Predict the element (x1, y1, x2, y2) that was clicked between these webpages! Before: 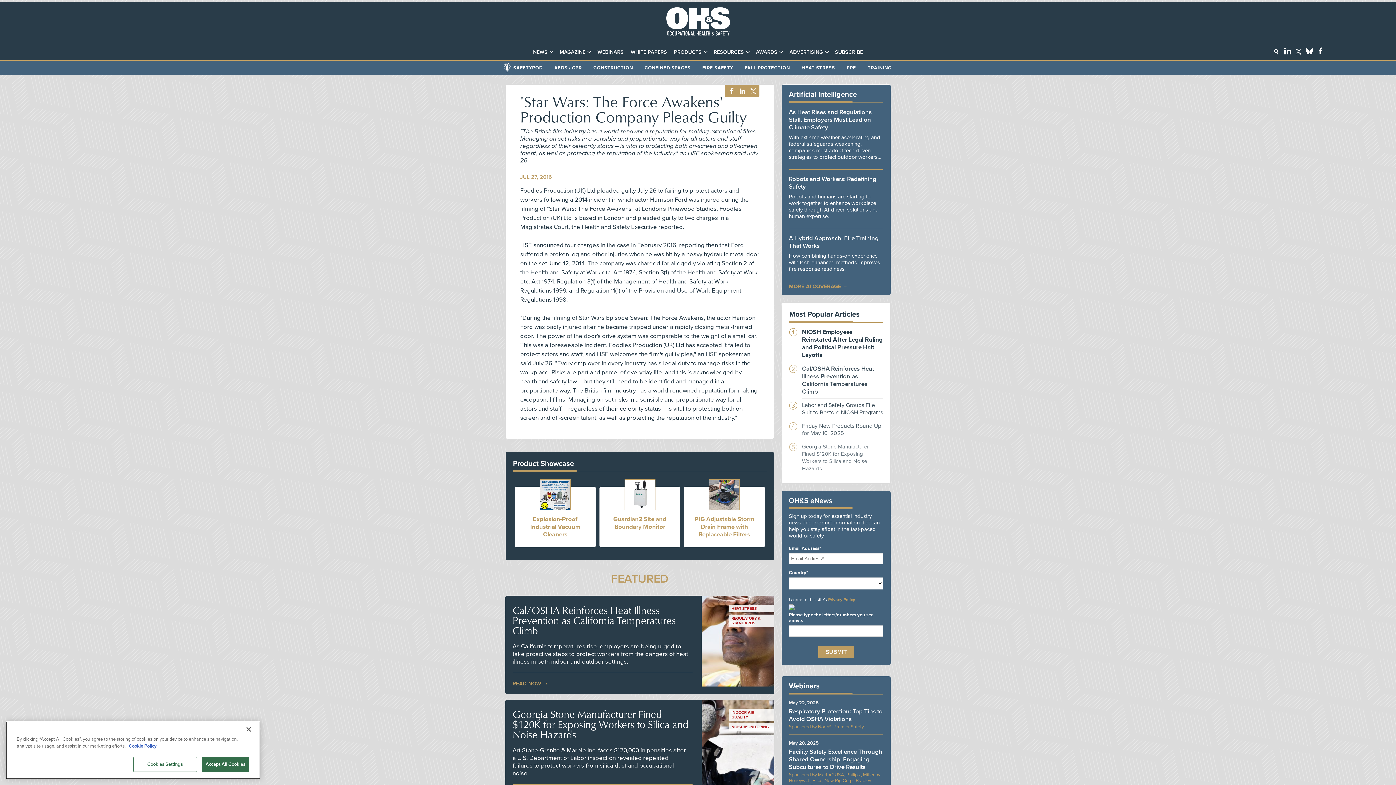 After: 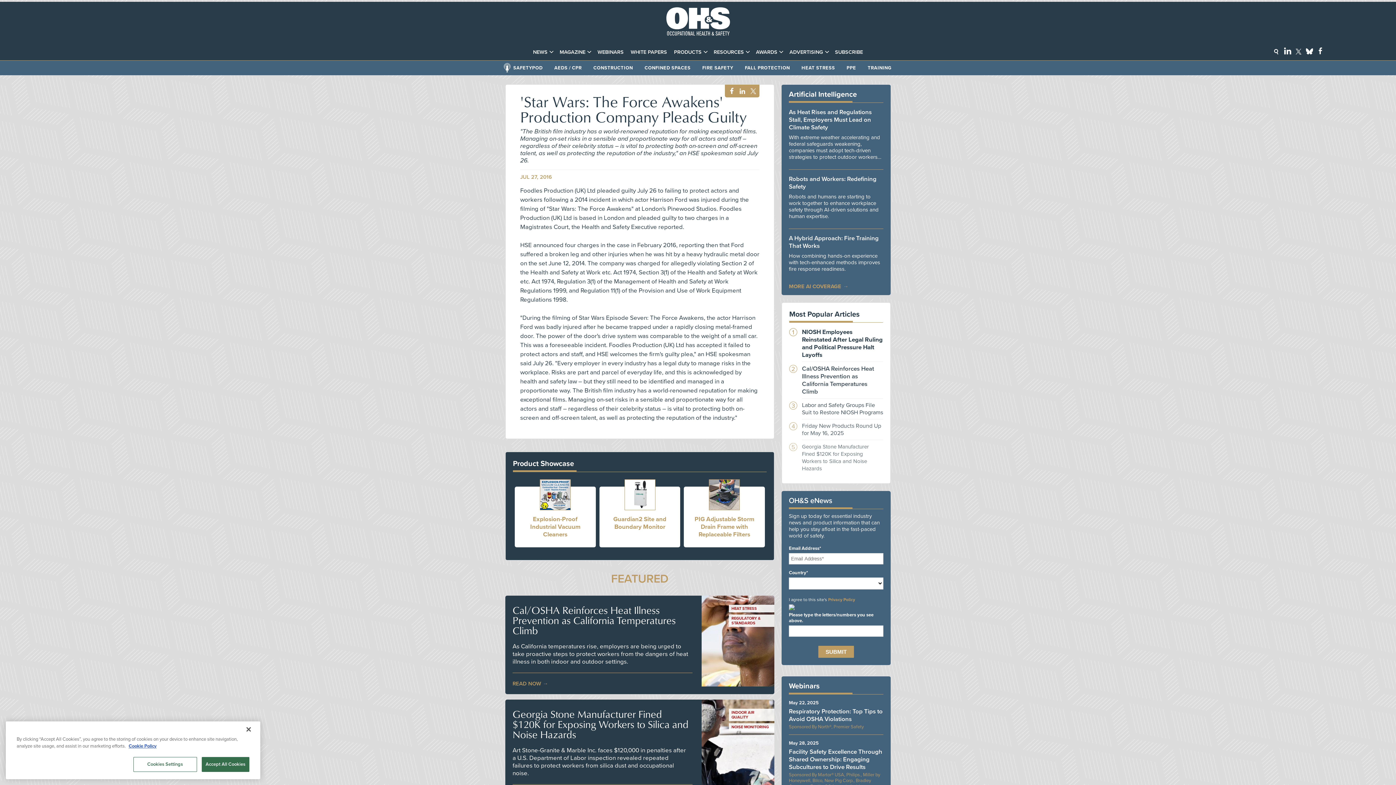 Action: bbox: (1296, 48, 1301, 54) label: Follow Us on Twitter / X